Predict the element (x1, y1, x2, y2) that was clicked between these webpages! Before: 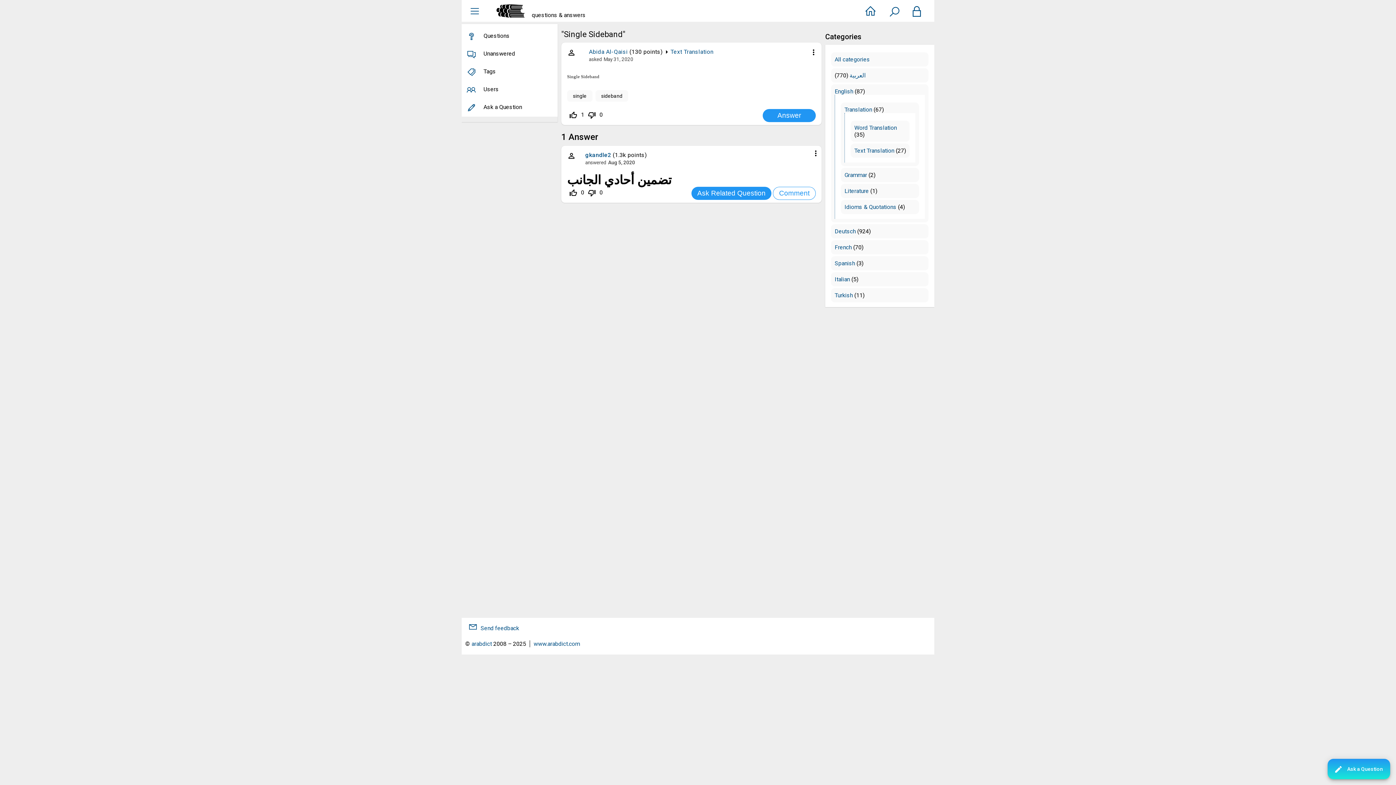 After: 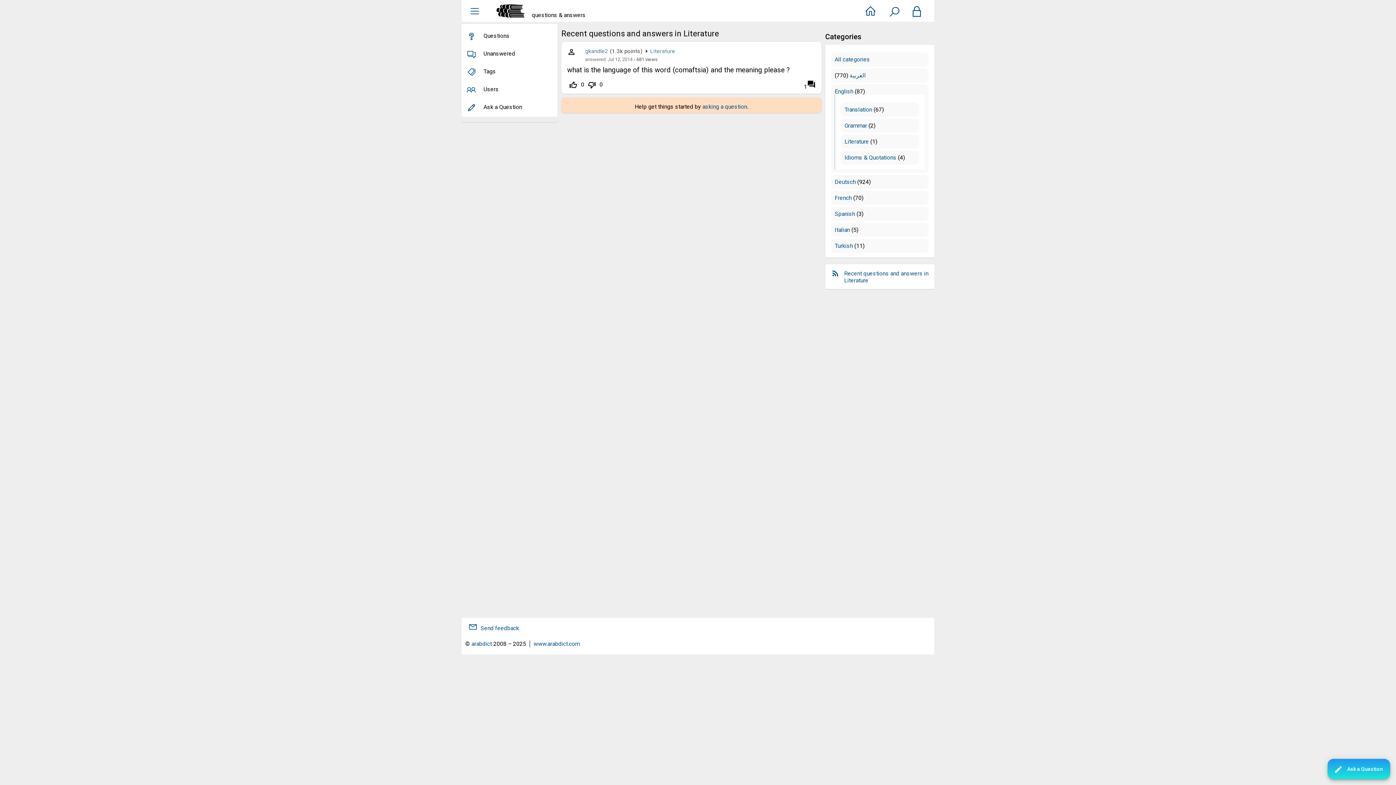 Action: label: Literature bbox: (844, 187, 869, 194)